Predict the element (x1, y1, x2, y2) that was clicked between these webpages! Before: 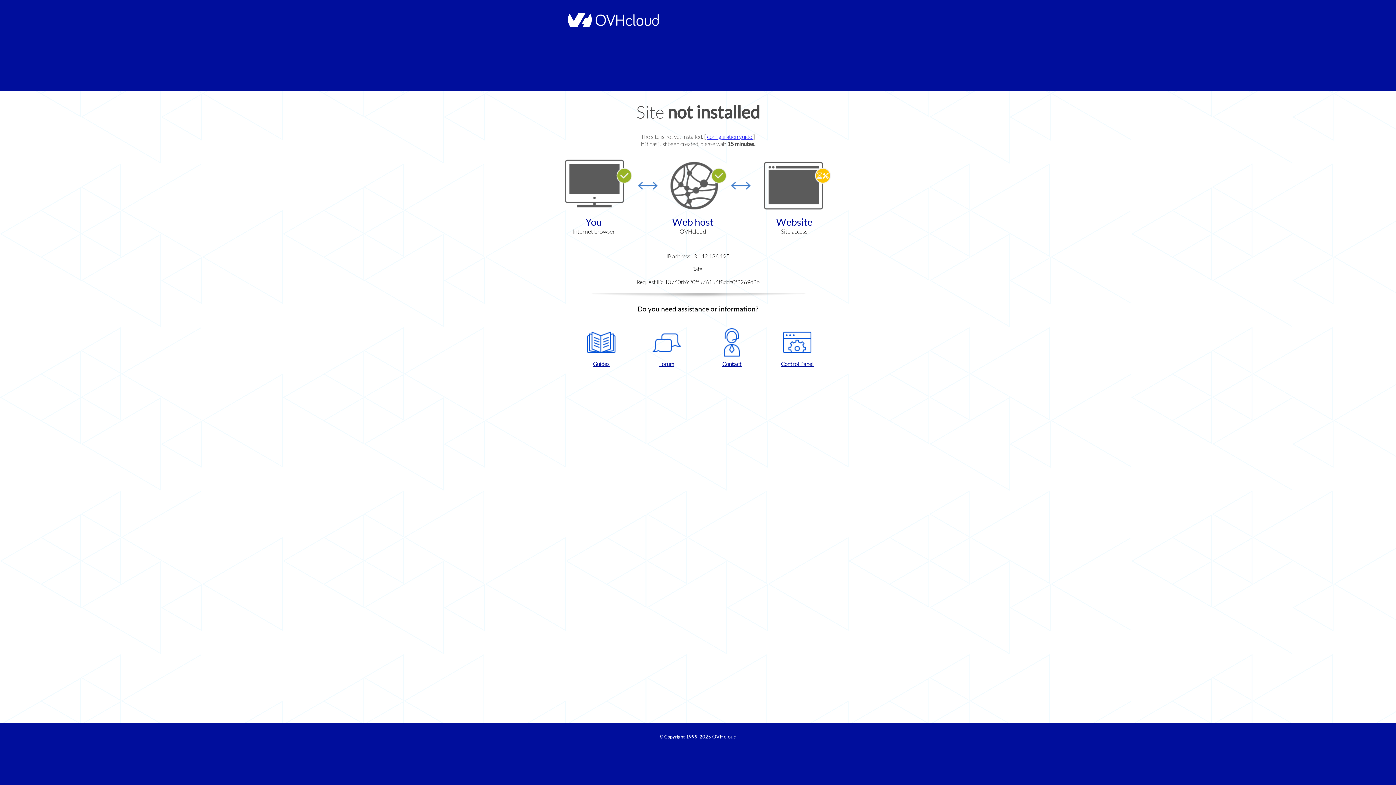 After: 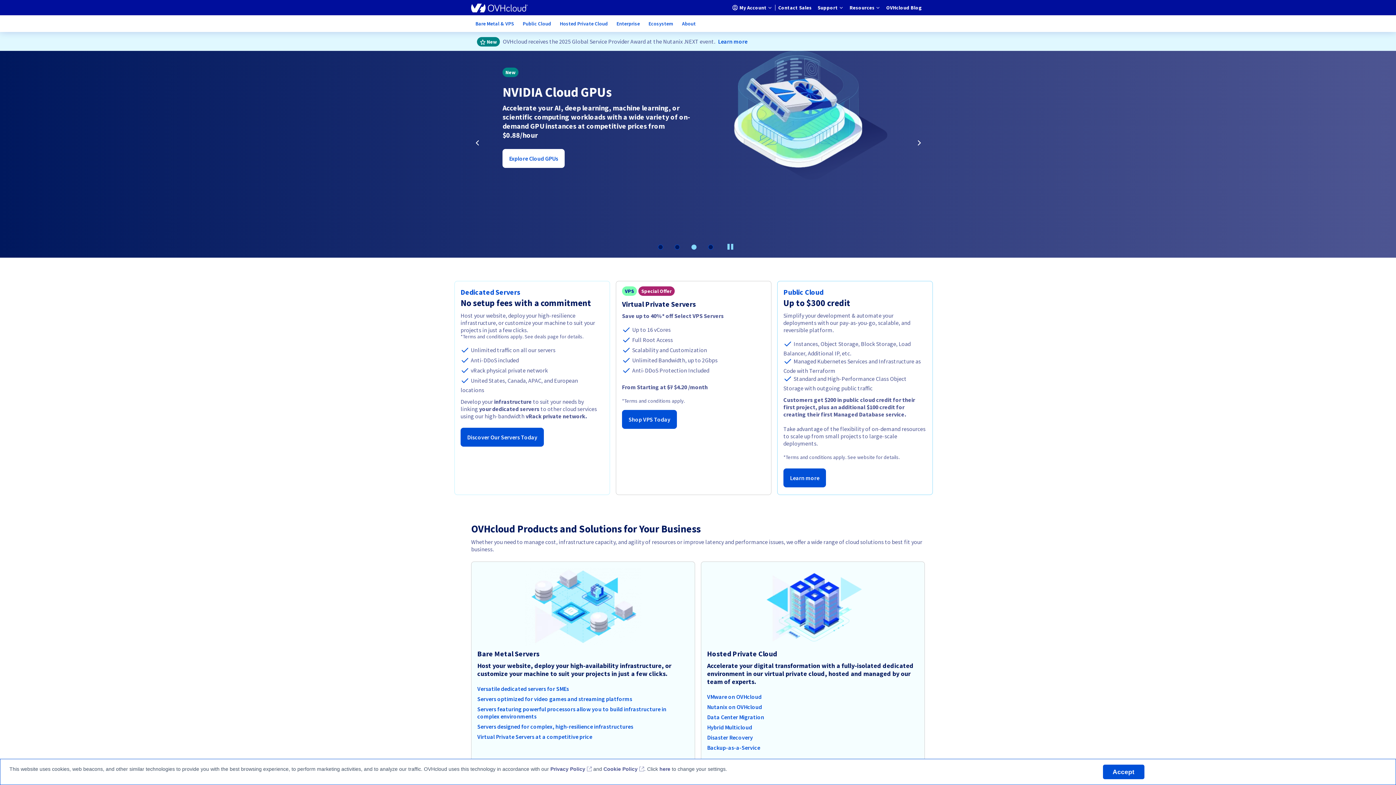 Action: bbox: (712, 734, 736, 740) label: OVHcloud